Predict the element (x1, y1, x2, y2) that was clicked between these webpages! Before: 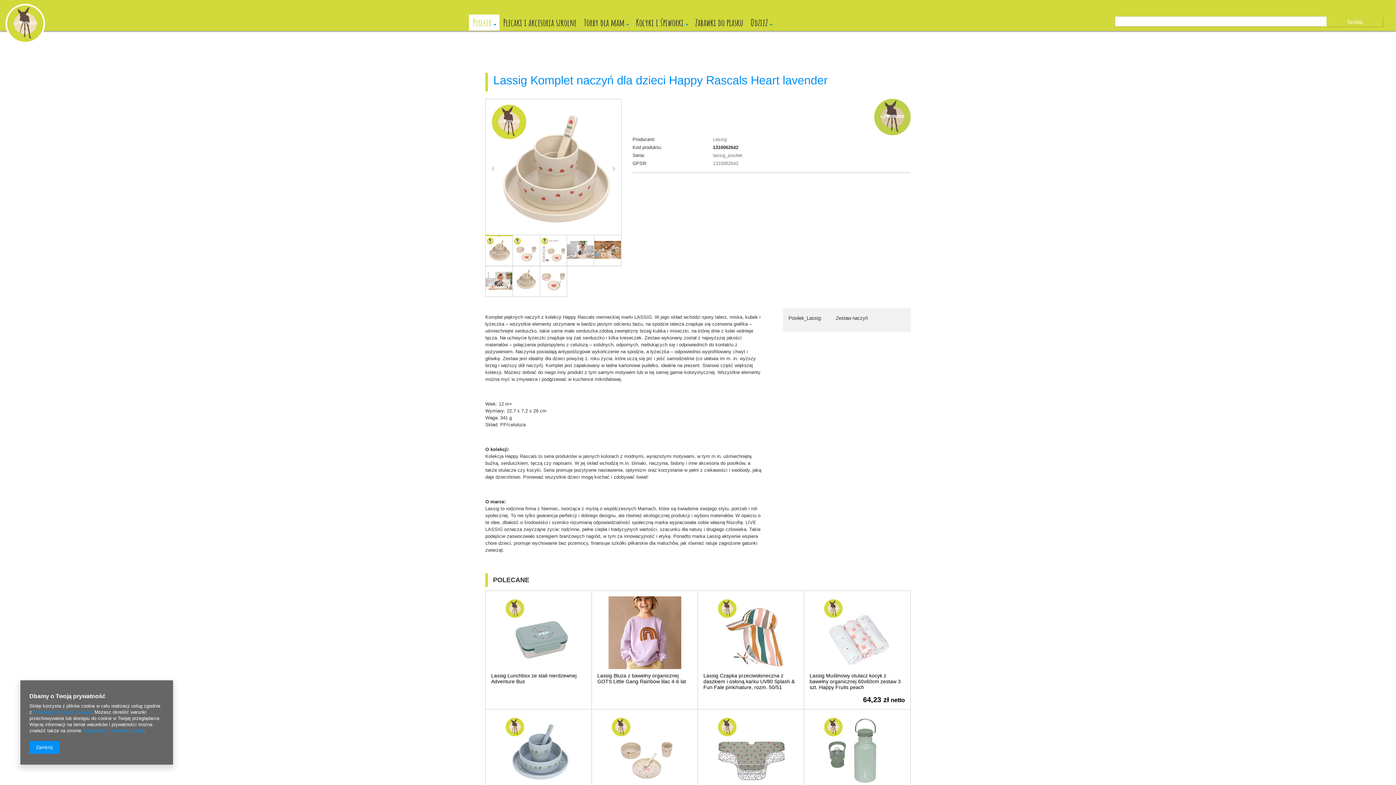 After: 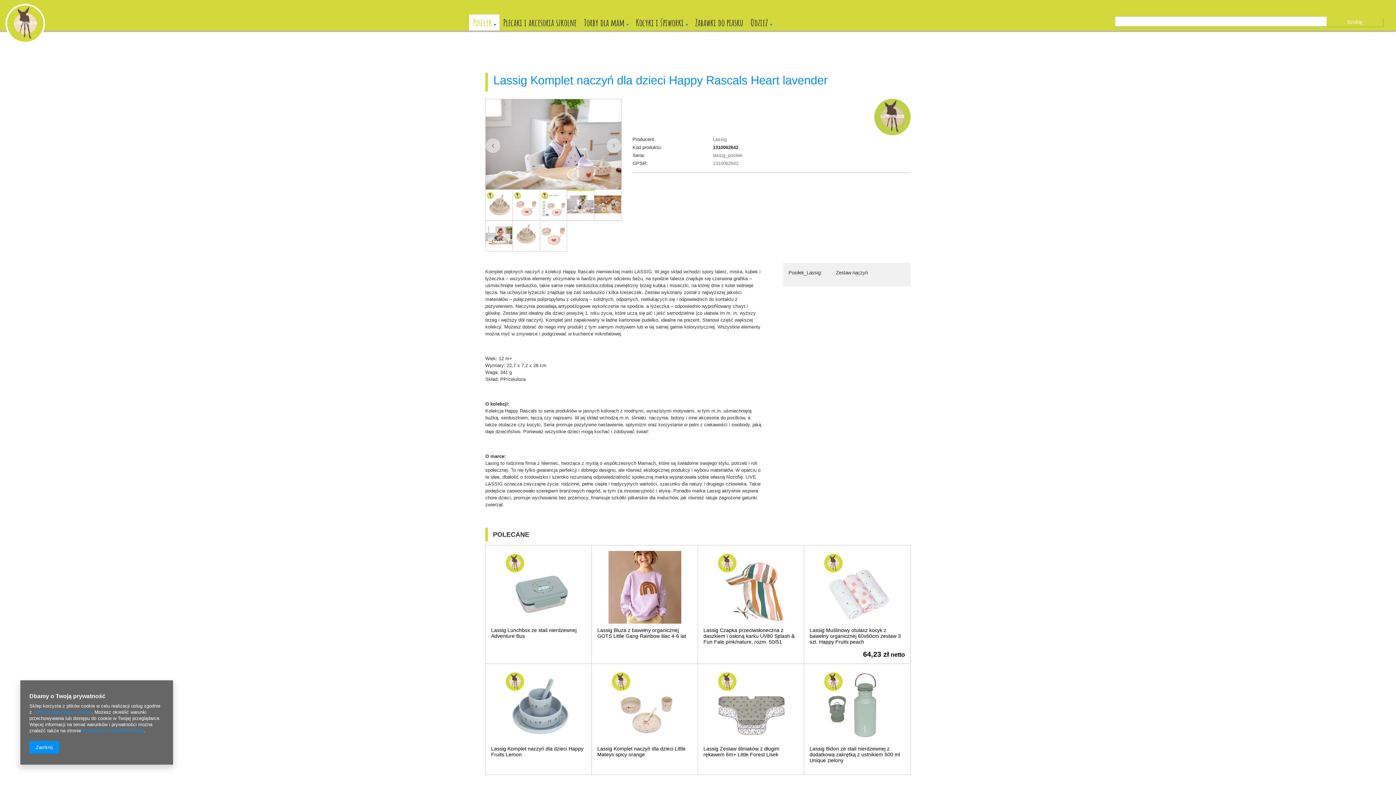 Action: bbox: (567, 235, 594, 266)